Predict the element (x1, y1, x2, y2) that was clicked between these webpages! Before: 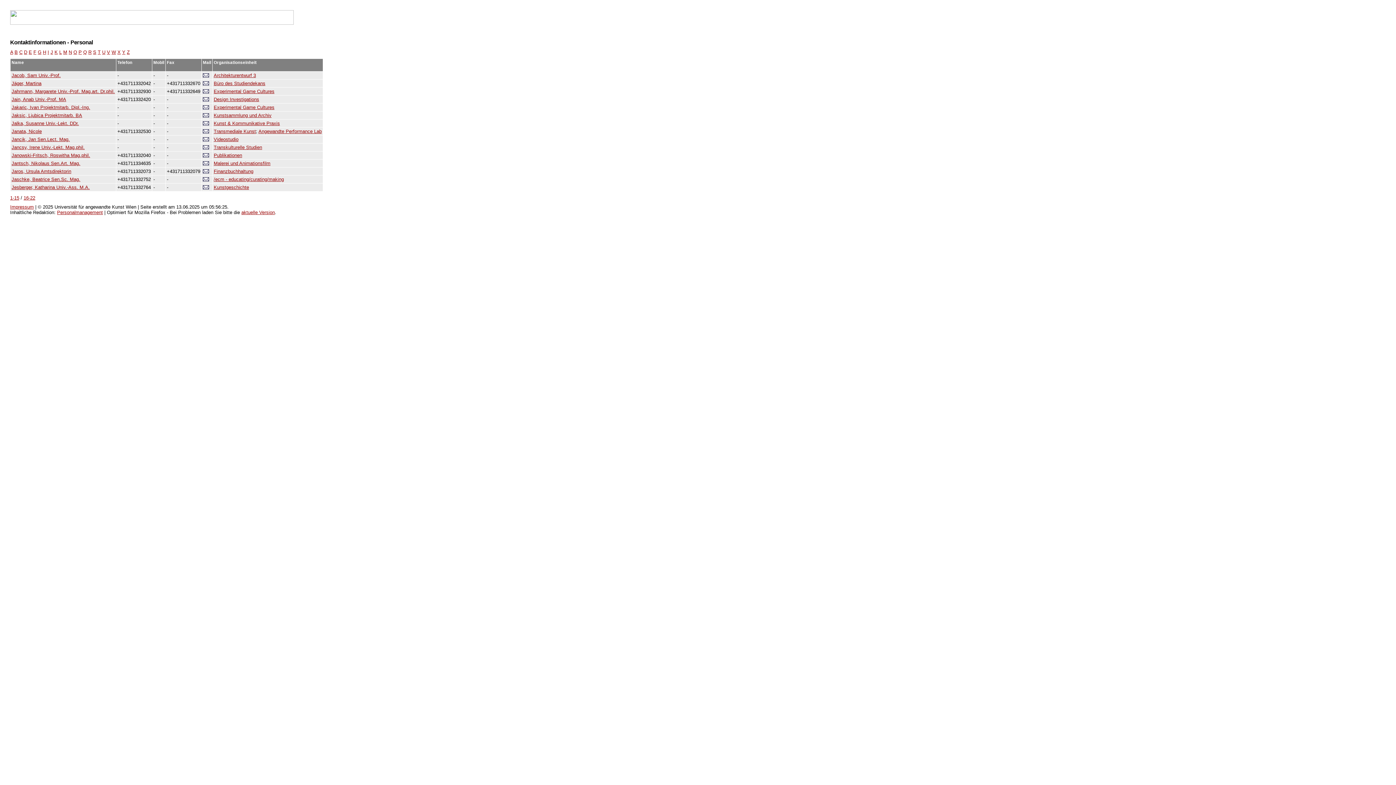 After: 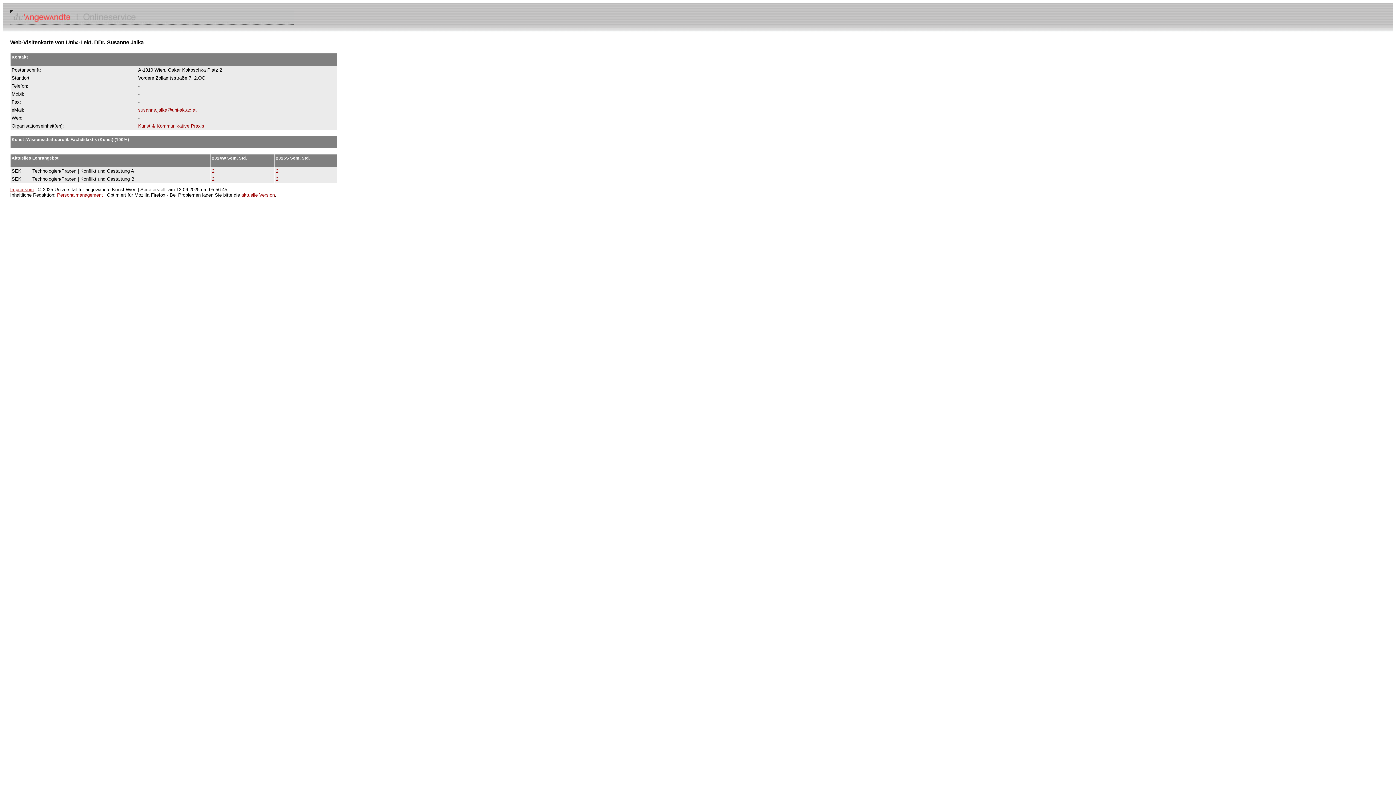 Action: label: Jalka, Susanne Univ.-Lekt. DDr. bbox: (11, 120, 78, 126)